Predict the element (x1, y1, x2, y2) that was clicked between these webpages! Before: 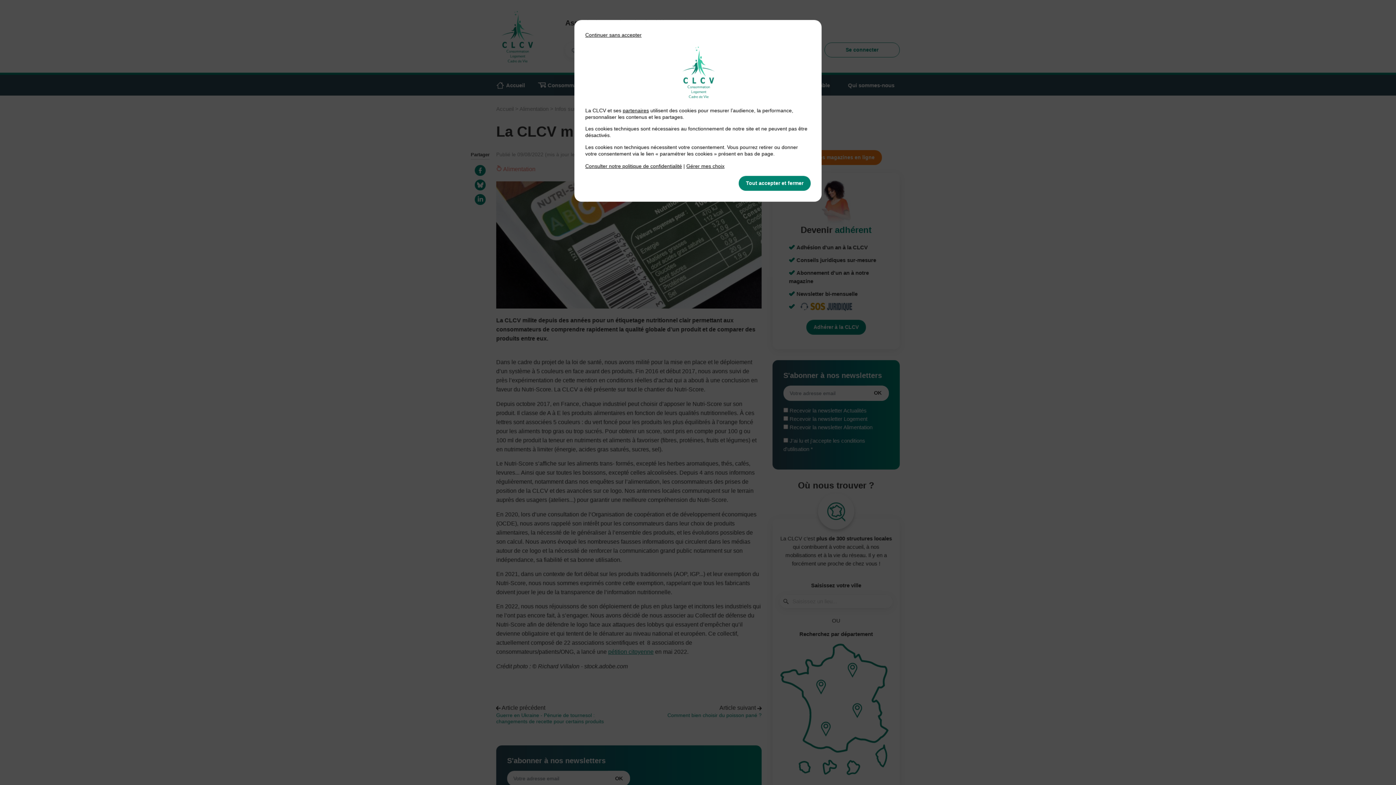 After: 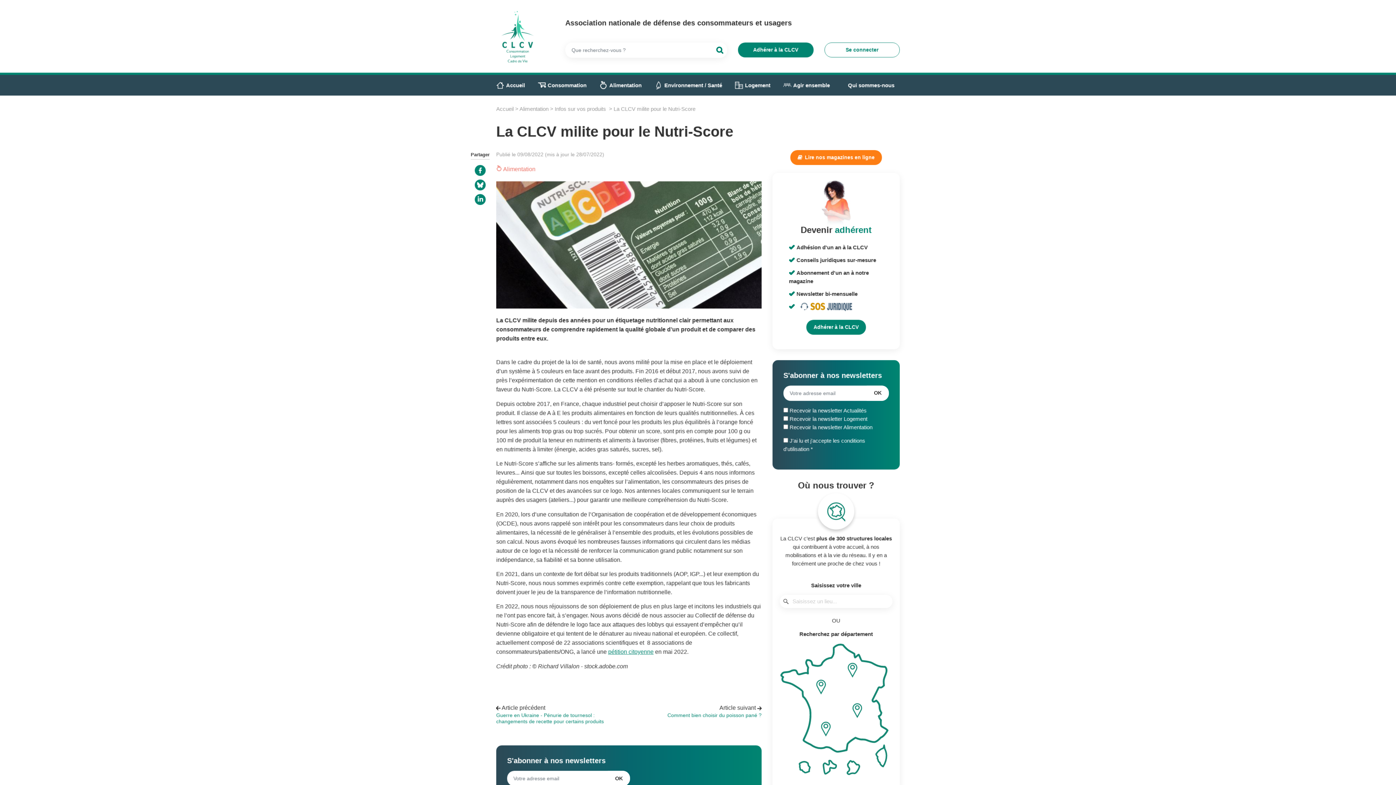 Action: bbox: (738, 175, 810, 190) label: Tout accepter et fermer